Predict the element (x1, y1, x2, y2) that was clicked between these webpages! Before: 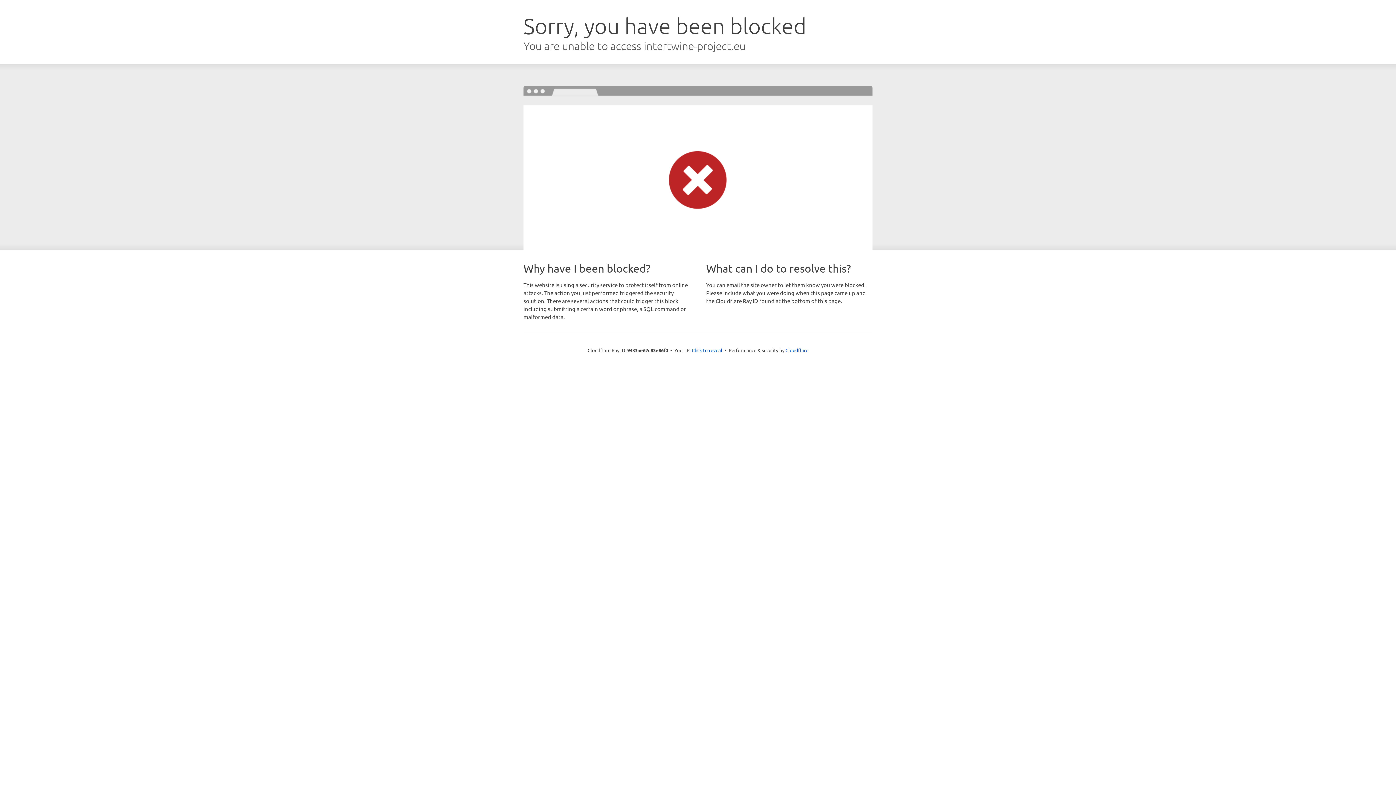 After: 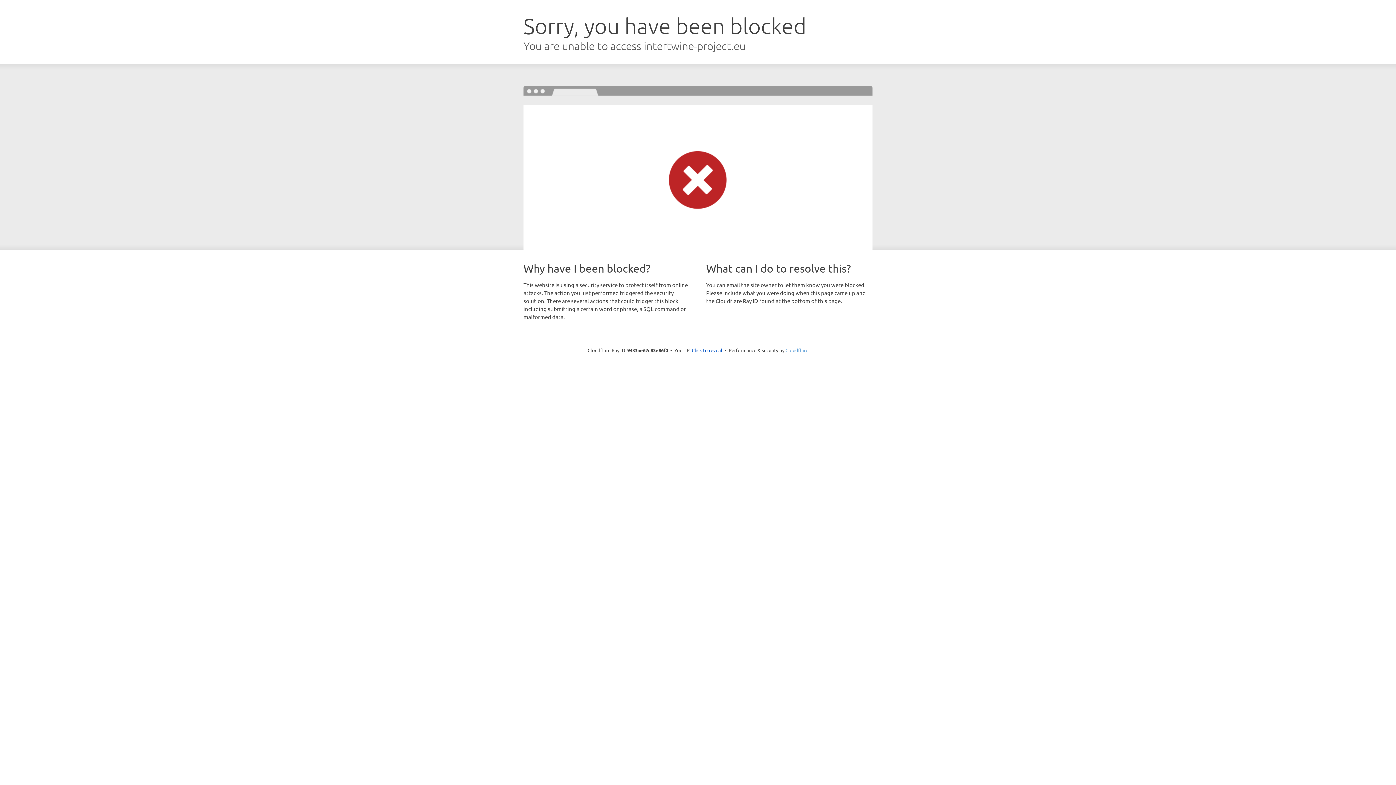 Action: label: Cloudflare bbox: (785, 347, 808, 353)